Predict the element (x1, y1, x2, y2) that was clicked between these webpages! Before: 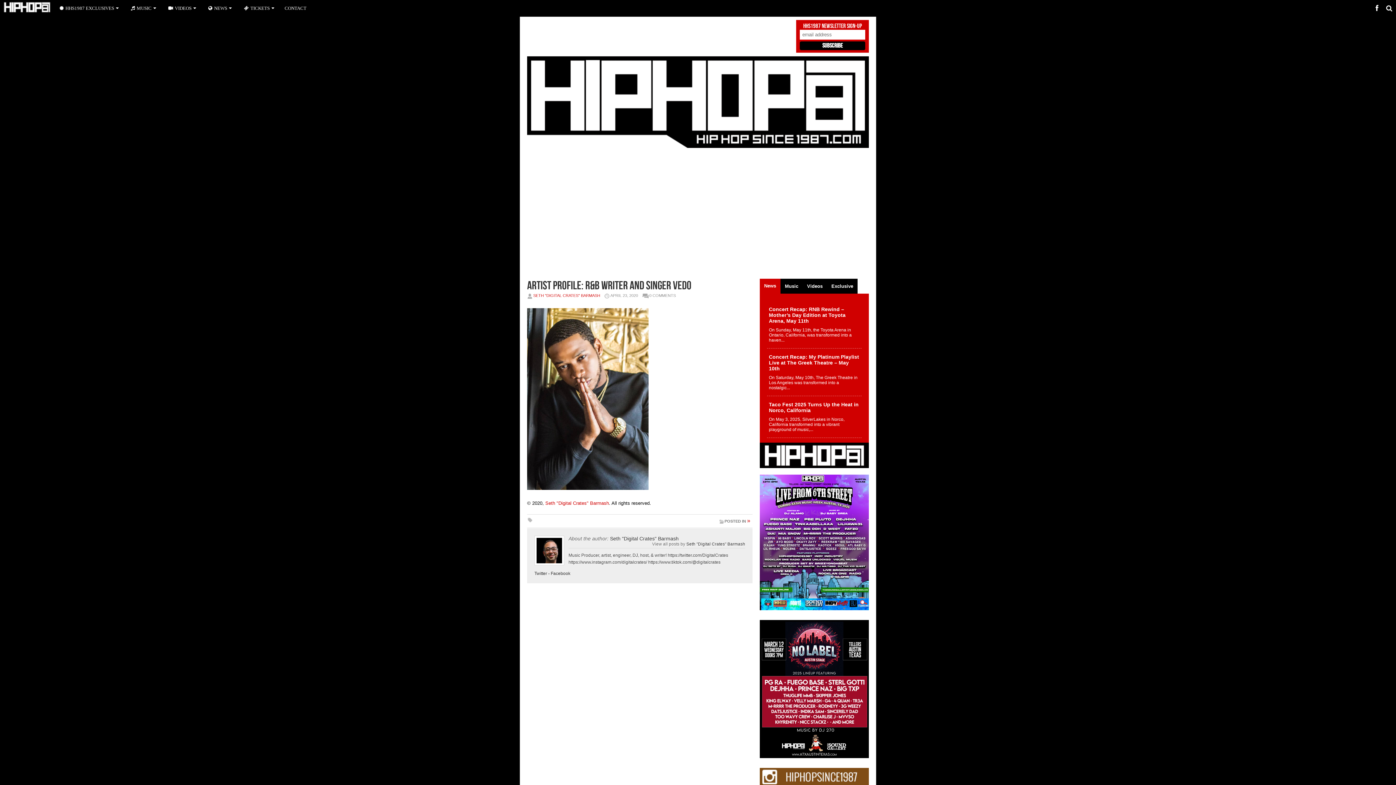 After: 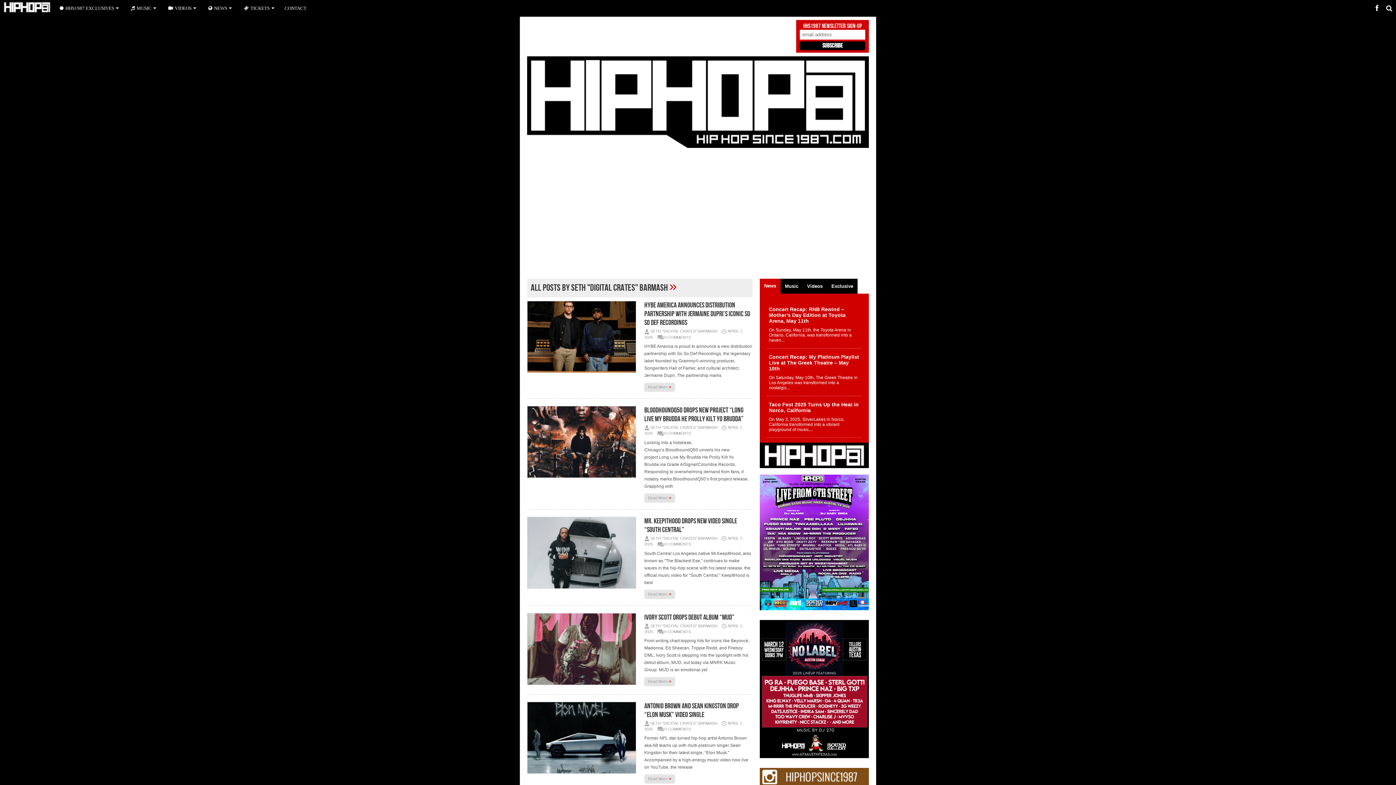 Action: bbox: (686, 541, 745, 546) label: Seth "Digital Crates" Barmash